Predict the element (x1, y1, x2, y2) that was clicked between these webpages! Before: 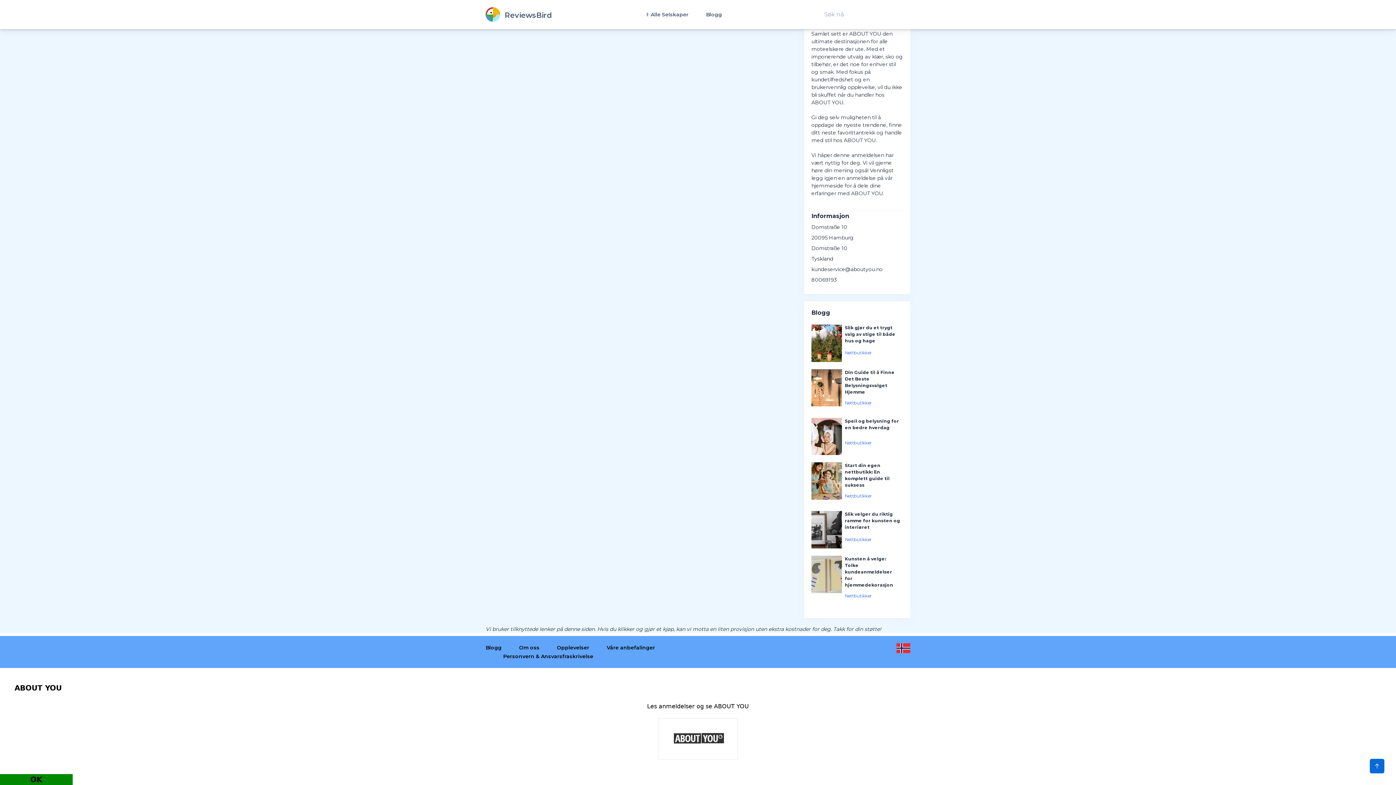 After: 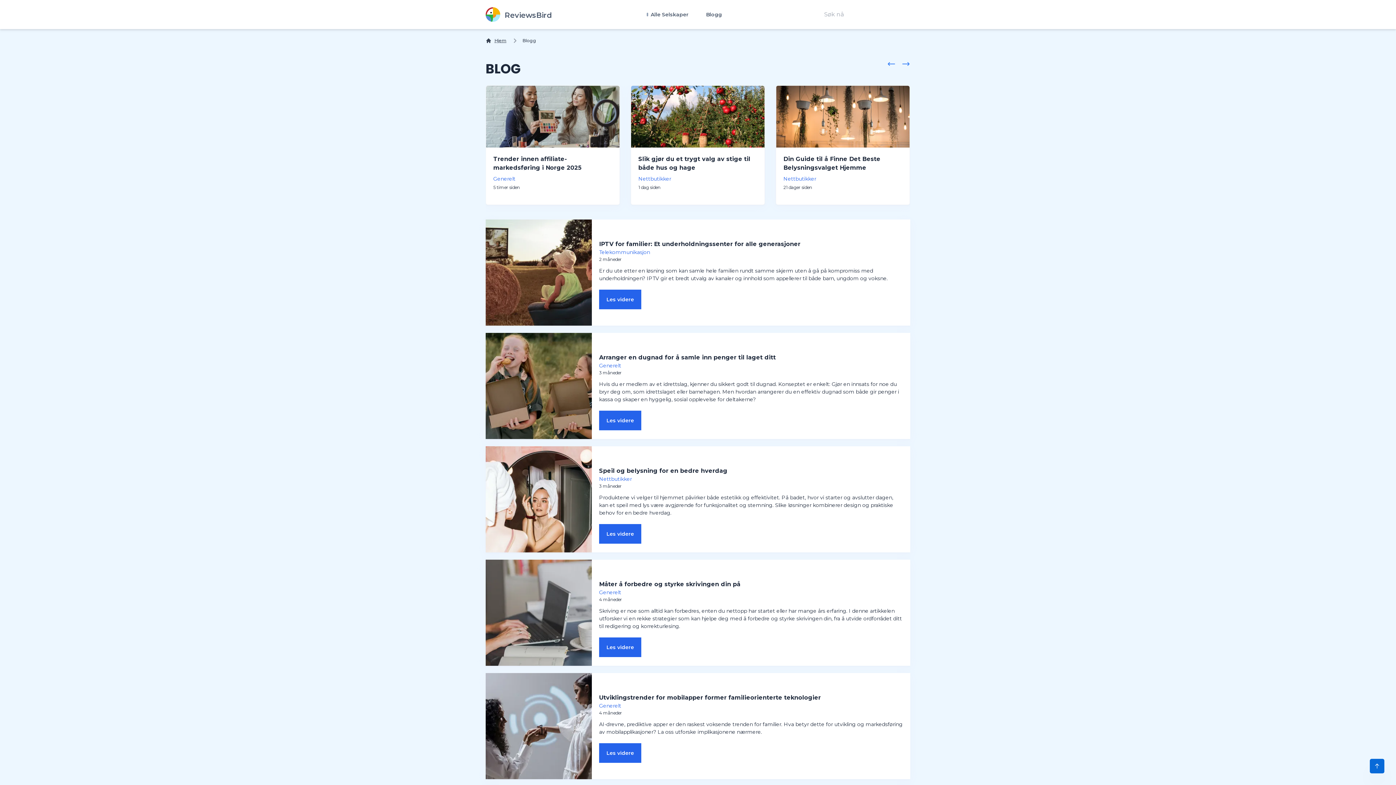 Action: label: Blogg bbox: (485, 644, 501, 651)